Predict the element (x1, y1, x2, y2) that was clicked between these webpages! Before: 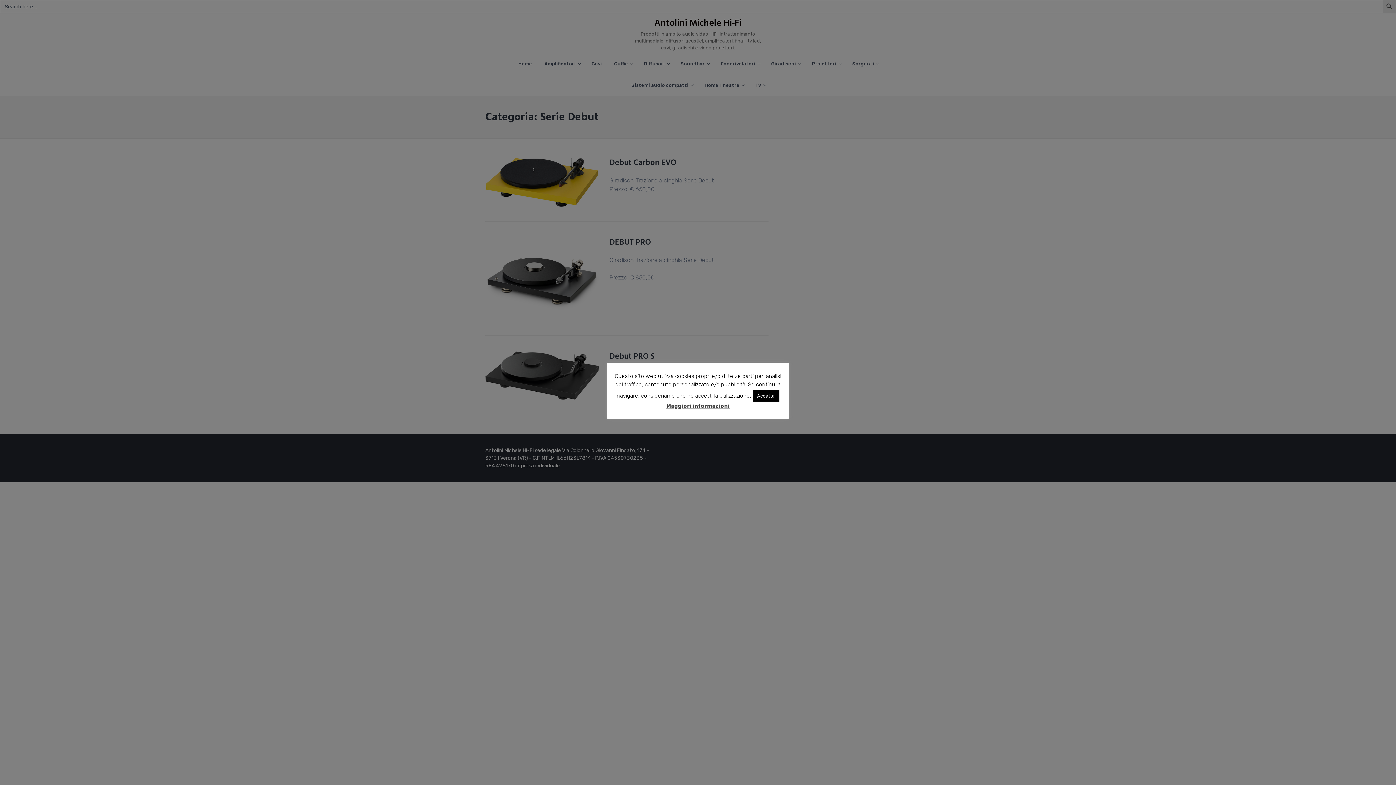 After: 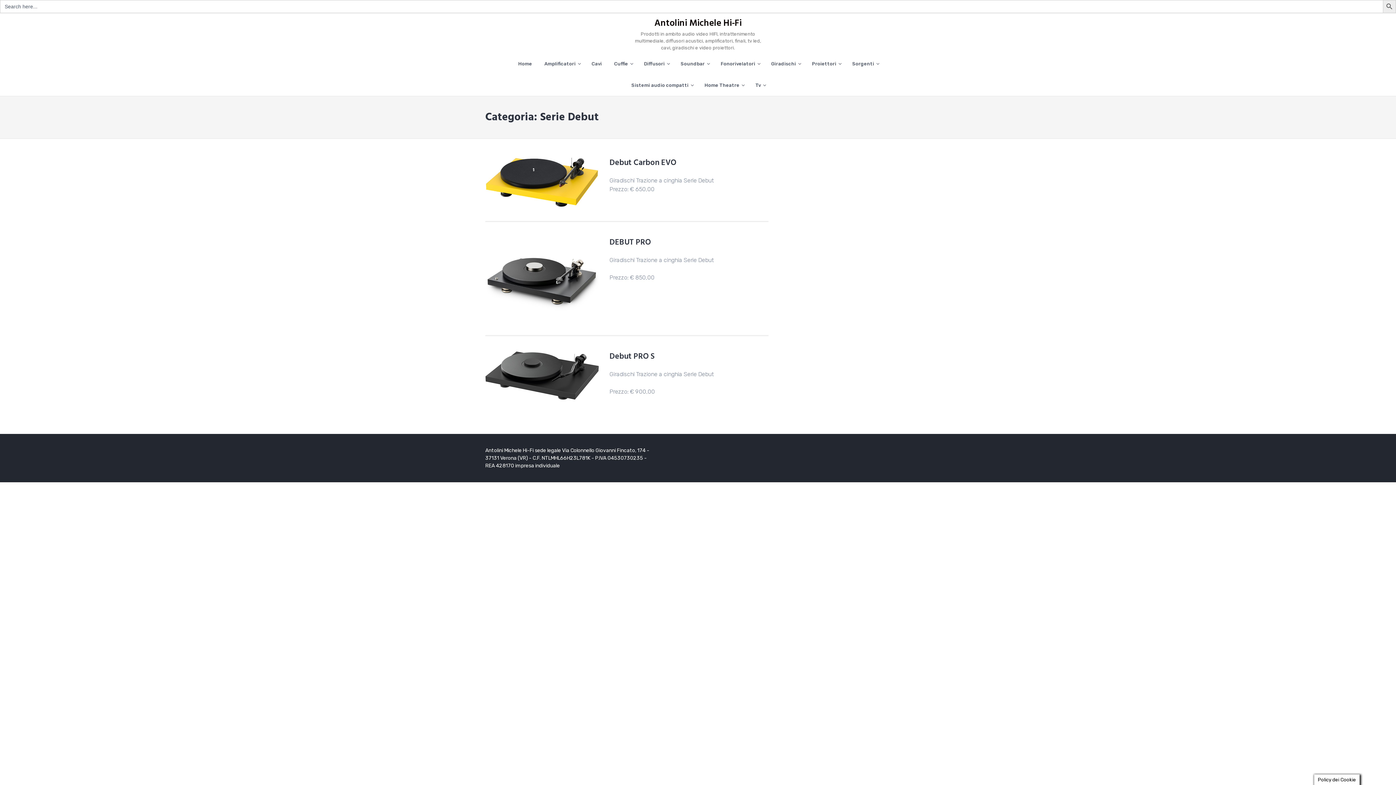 Action: bbox: (752, 390, 779, 401) label: Accetta